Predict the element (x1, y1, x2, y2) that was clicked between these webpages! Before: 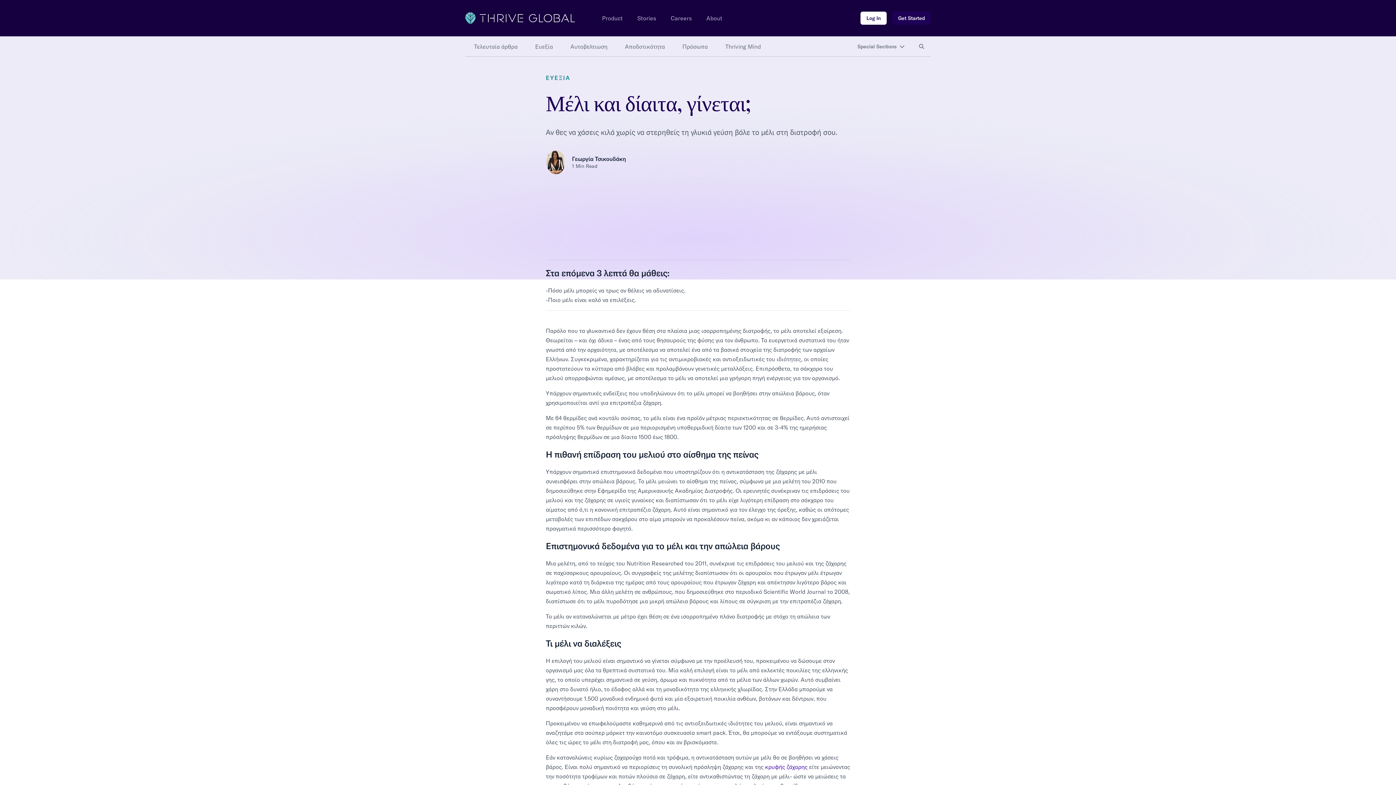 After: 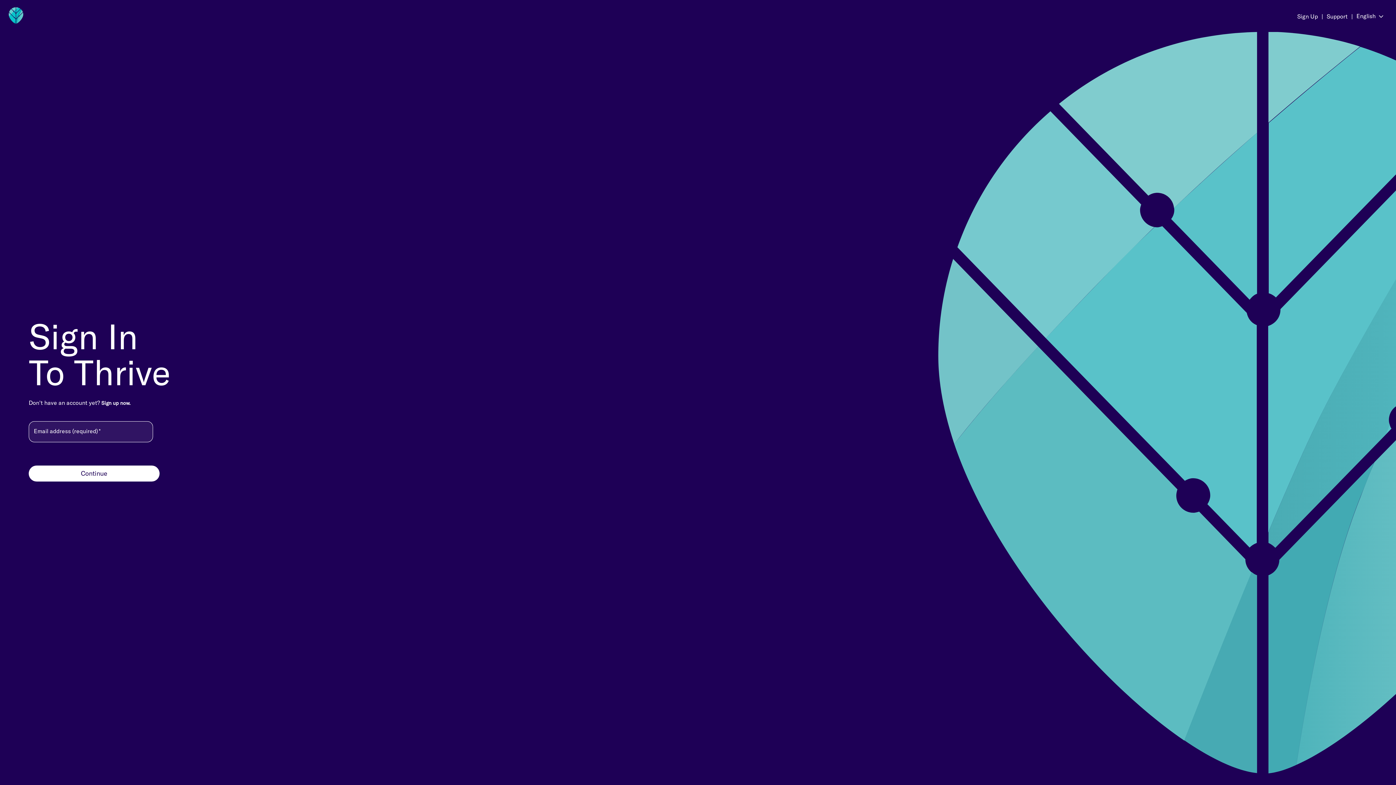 Action: bbox: (860, 11, 886, 24) label: Log In